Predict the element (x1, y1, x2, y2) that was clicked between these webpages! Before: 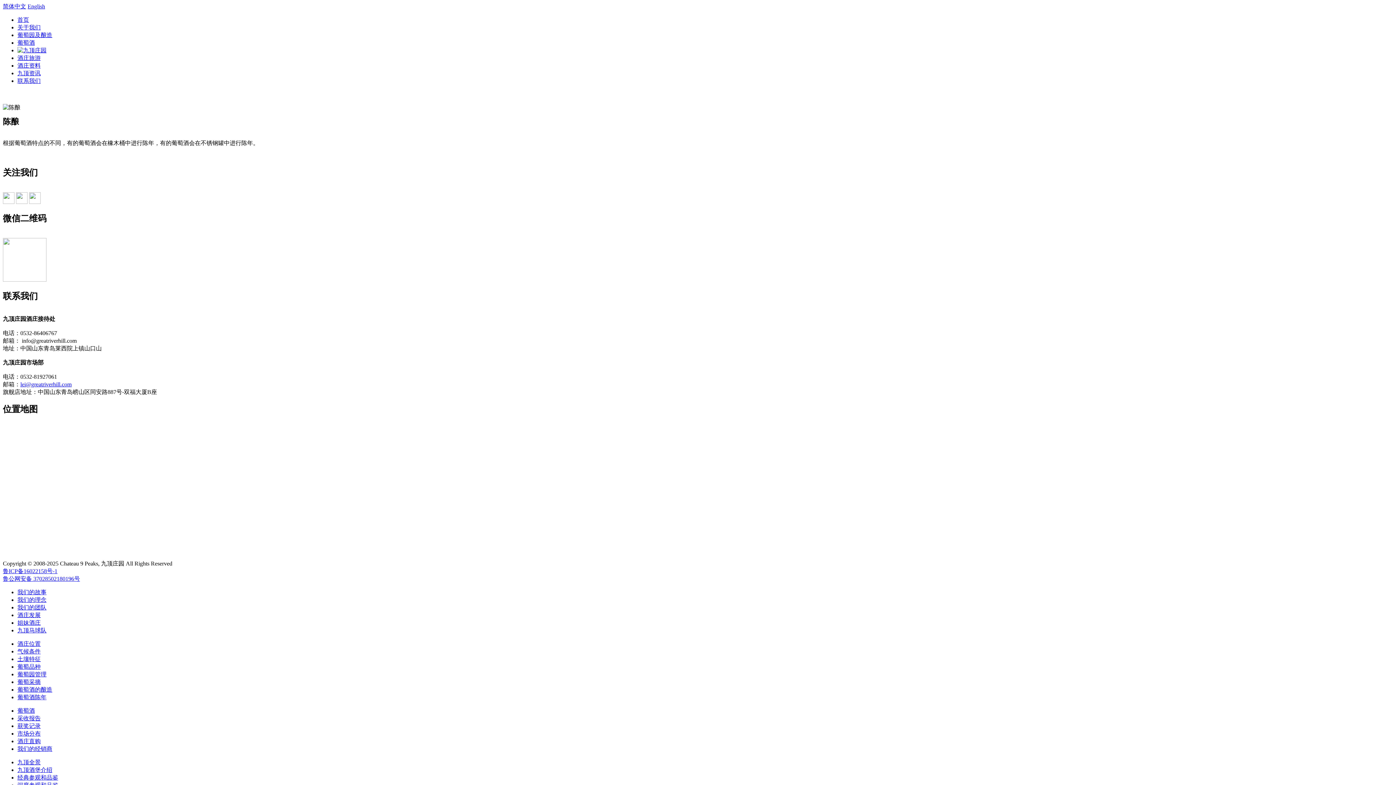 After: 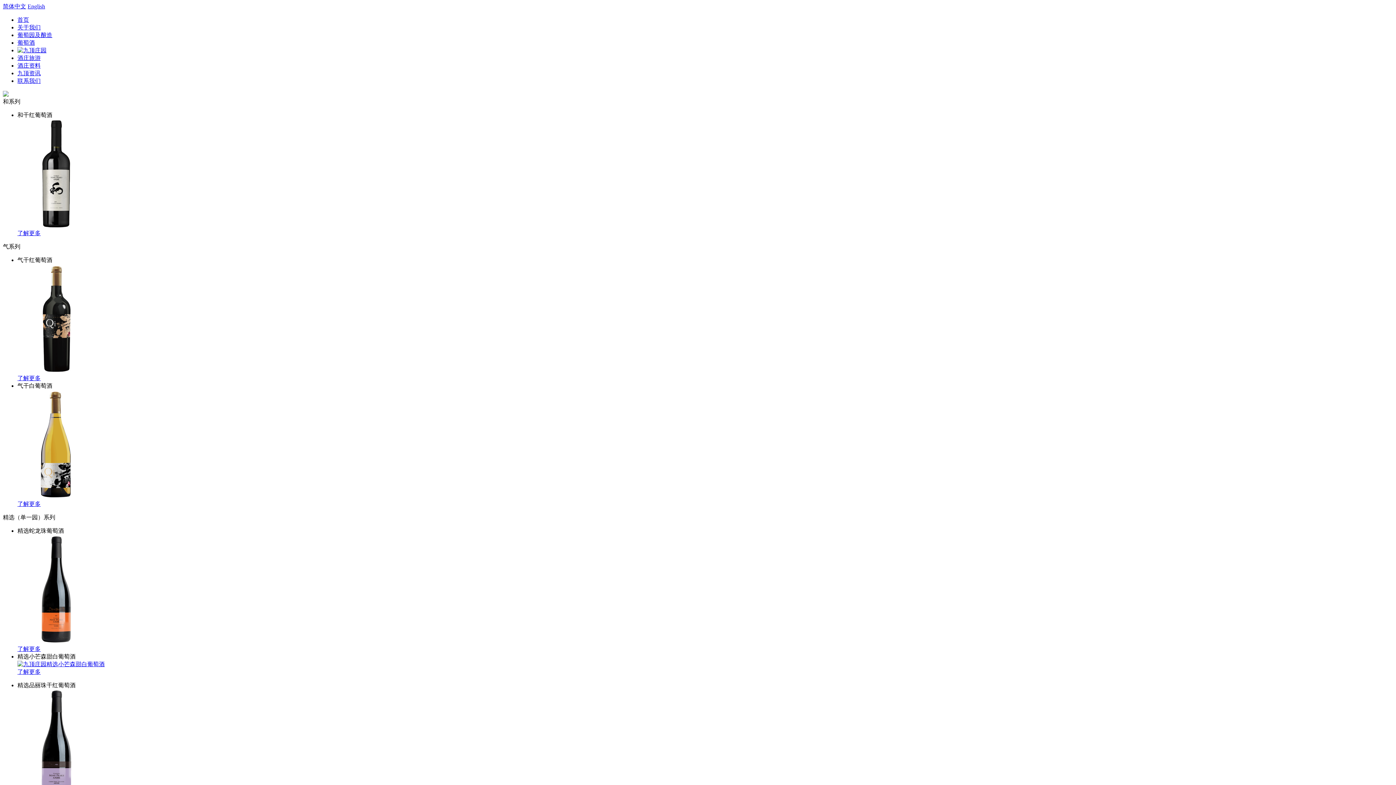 Action: label: 葡萄酒 bbox: (17, 708, 34, 714)